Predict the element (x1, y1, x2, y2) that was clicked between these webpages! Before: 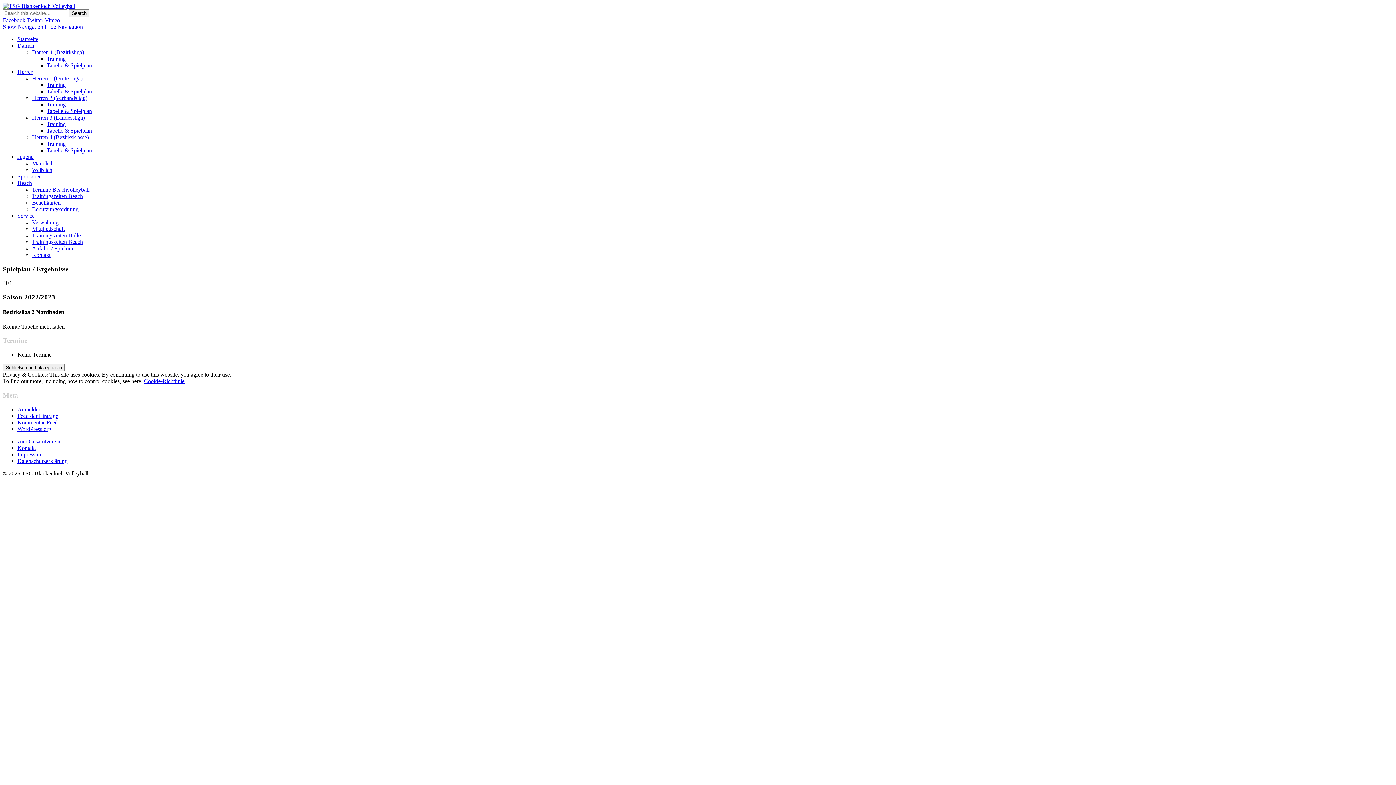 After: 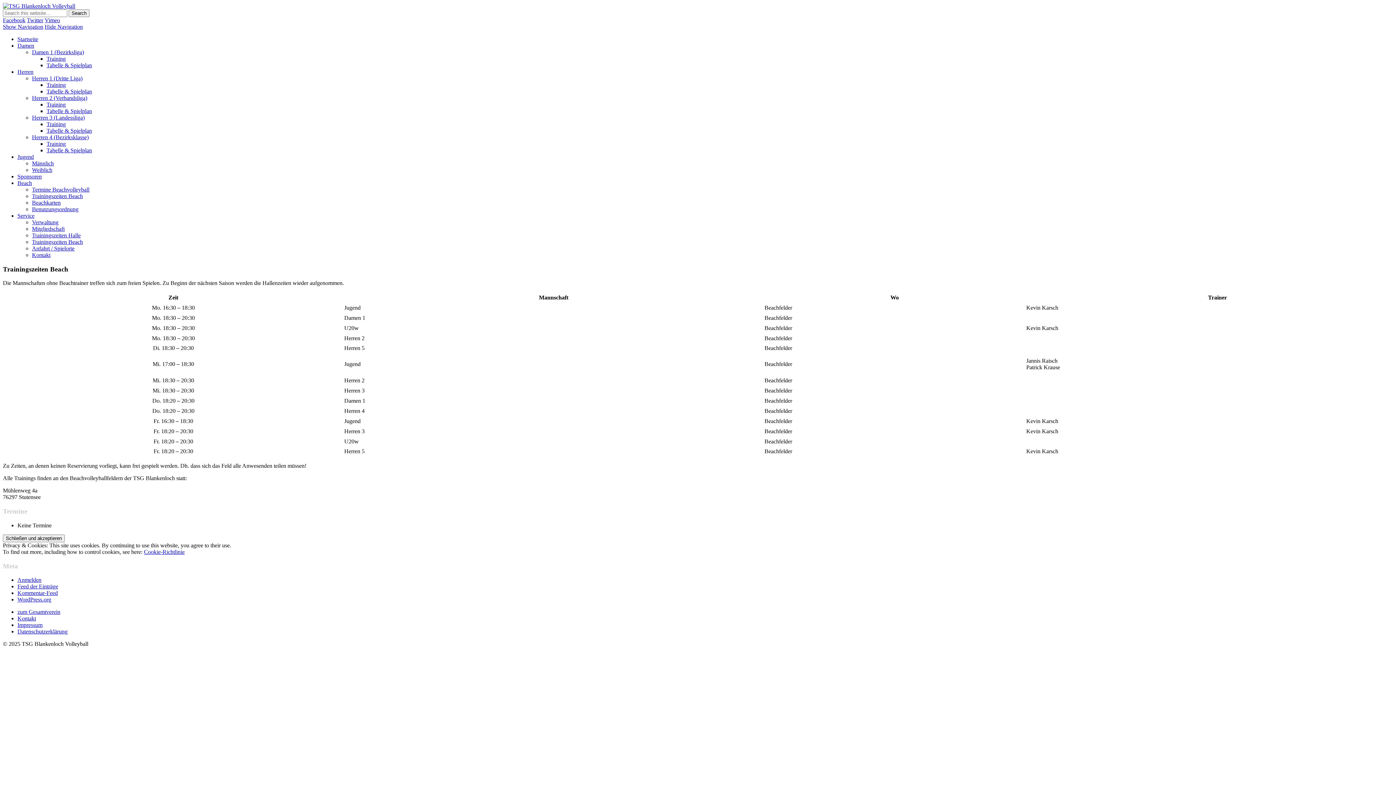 Action: label: Trainingszeiten Beach bbox: (32, 193, 82, 199)